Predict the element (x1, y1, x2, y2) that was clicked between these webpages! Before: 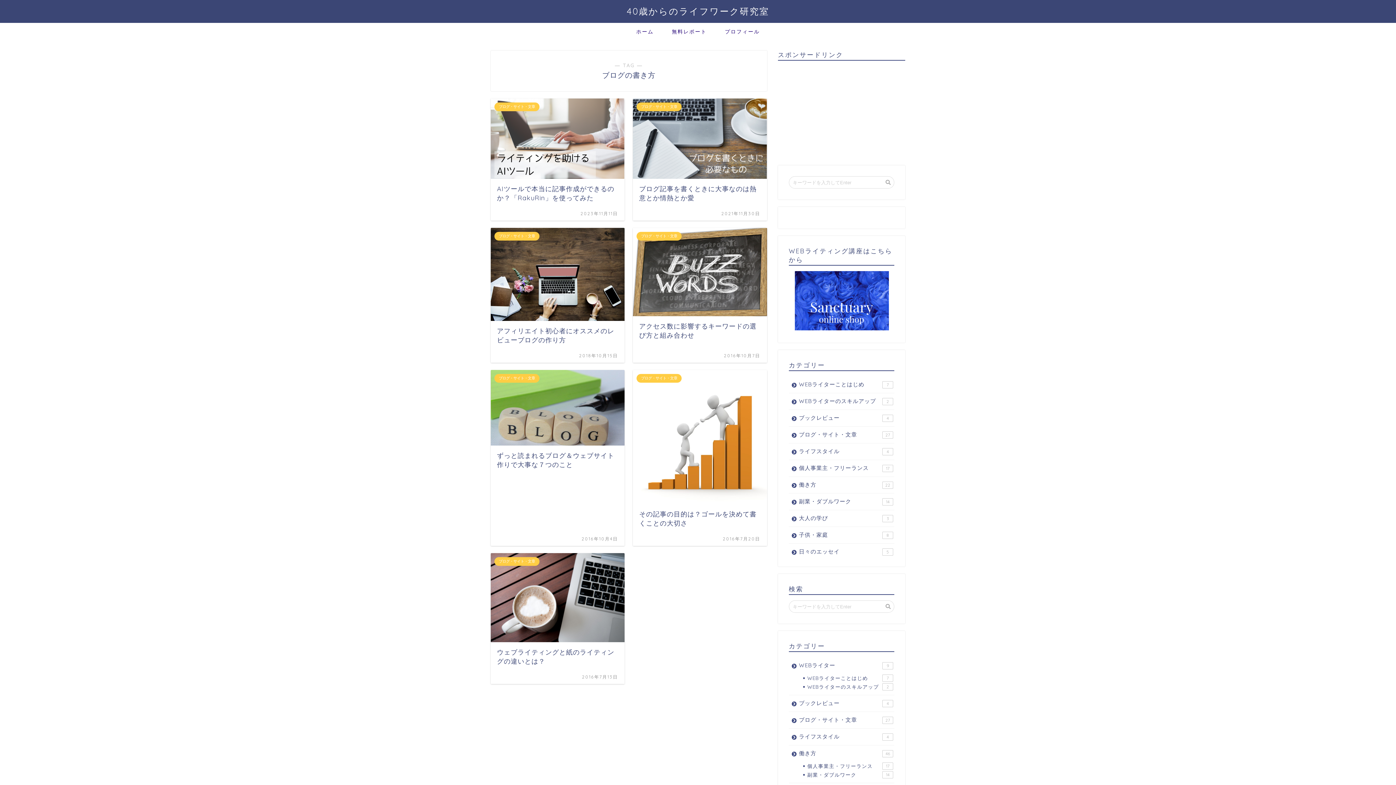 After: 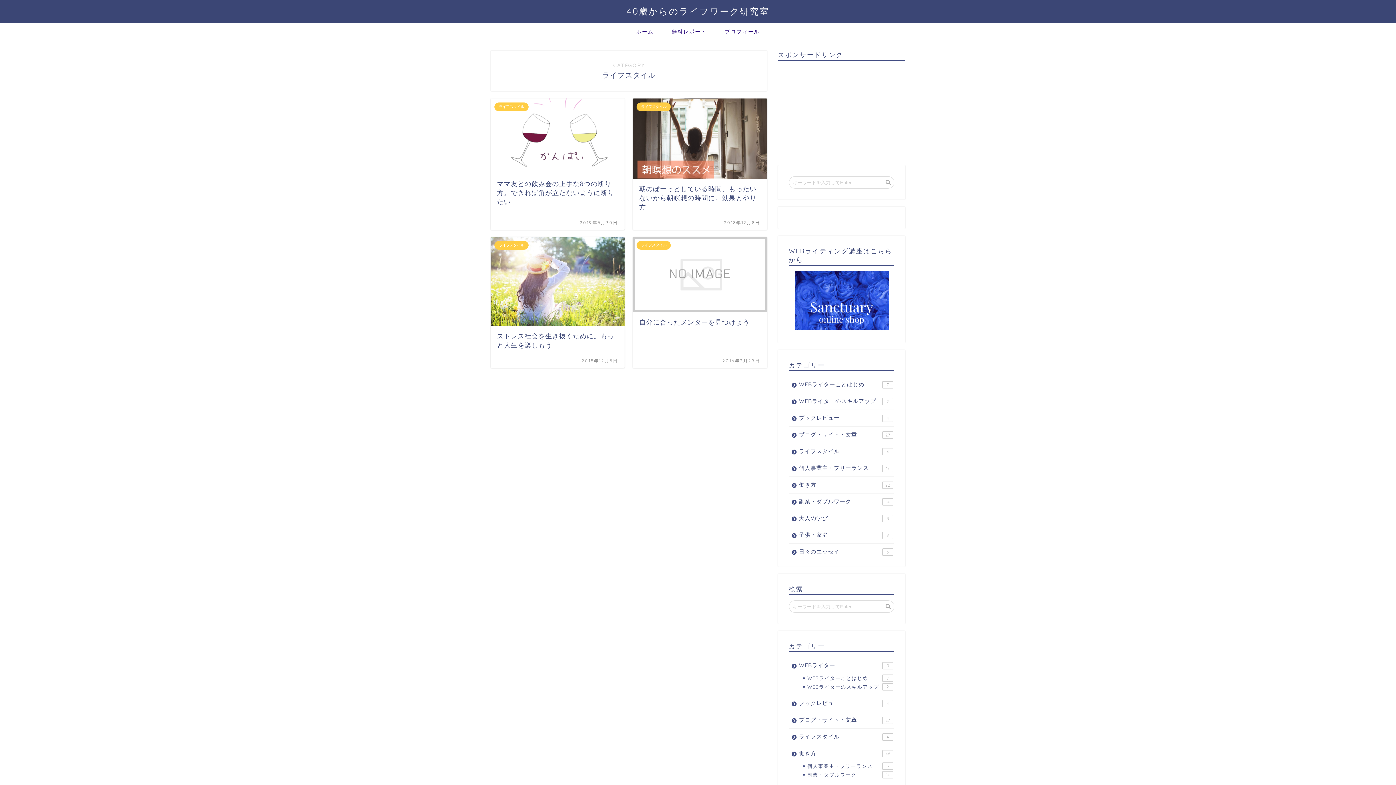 Action: label: ライフスタイル
4 bbox: (789, 443, 894, 460)